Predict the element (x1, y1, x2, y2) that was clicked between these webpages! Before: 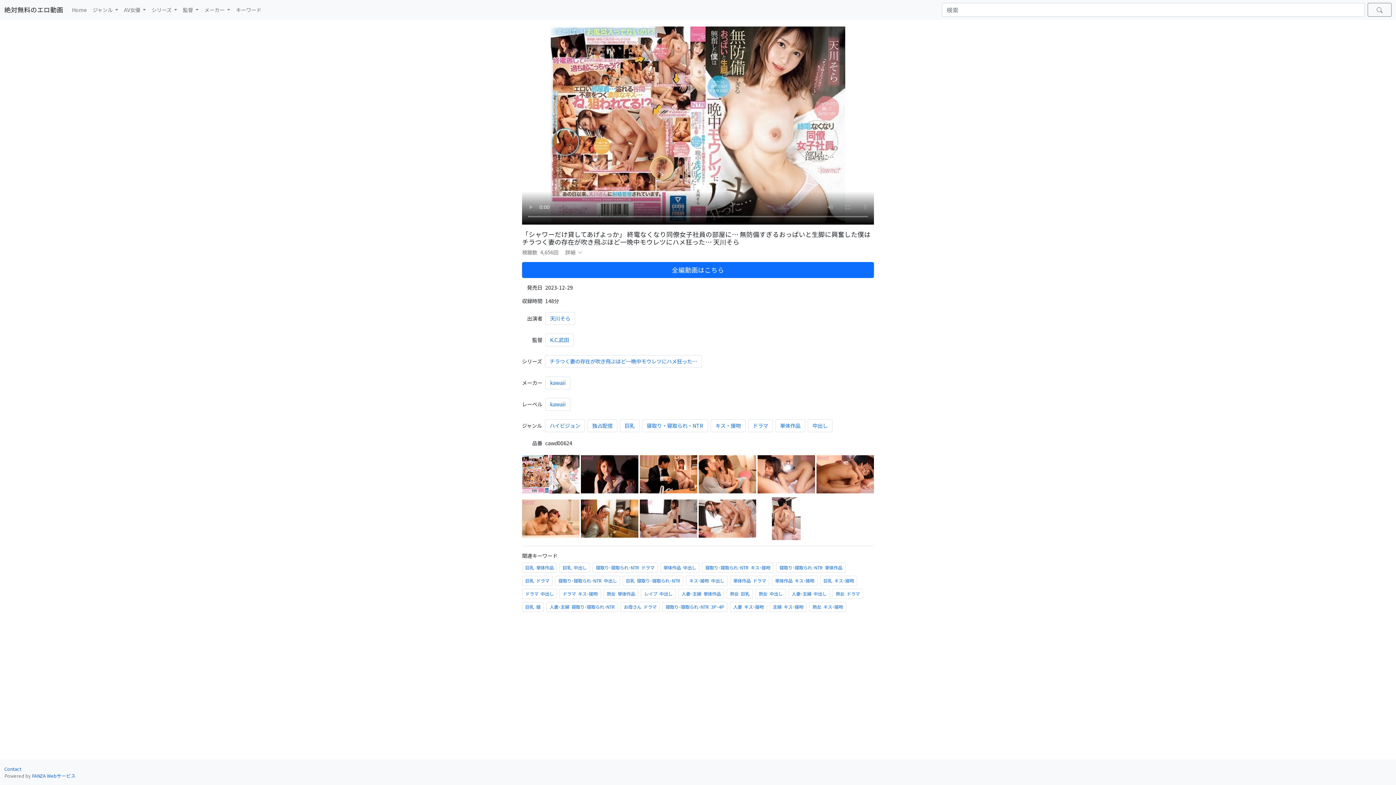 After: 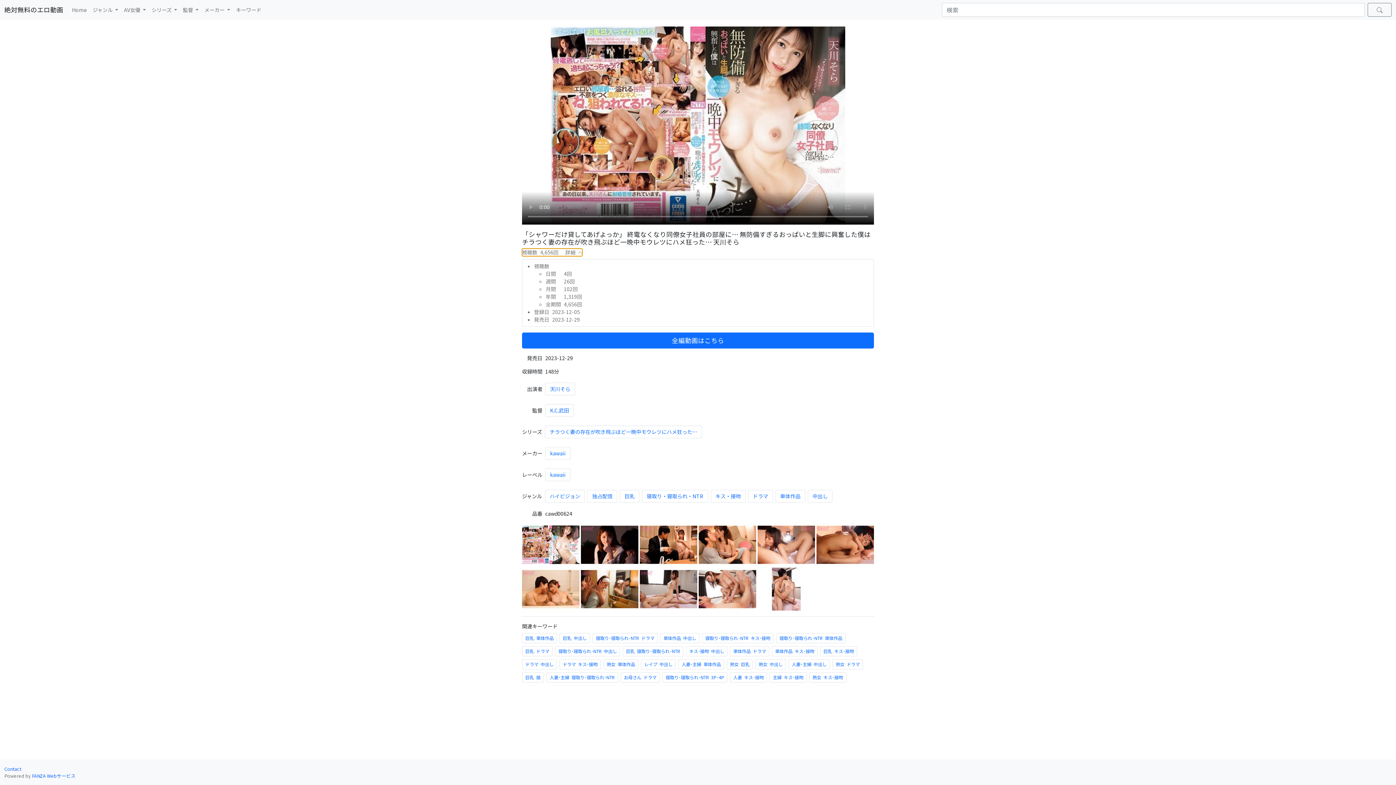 Action: label: 視聴数4,656回 詳細  bbox: (522, 248, 582, 256)